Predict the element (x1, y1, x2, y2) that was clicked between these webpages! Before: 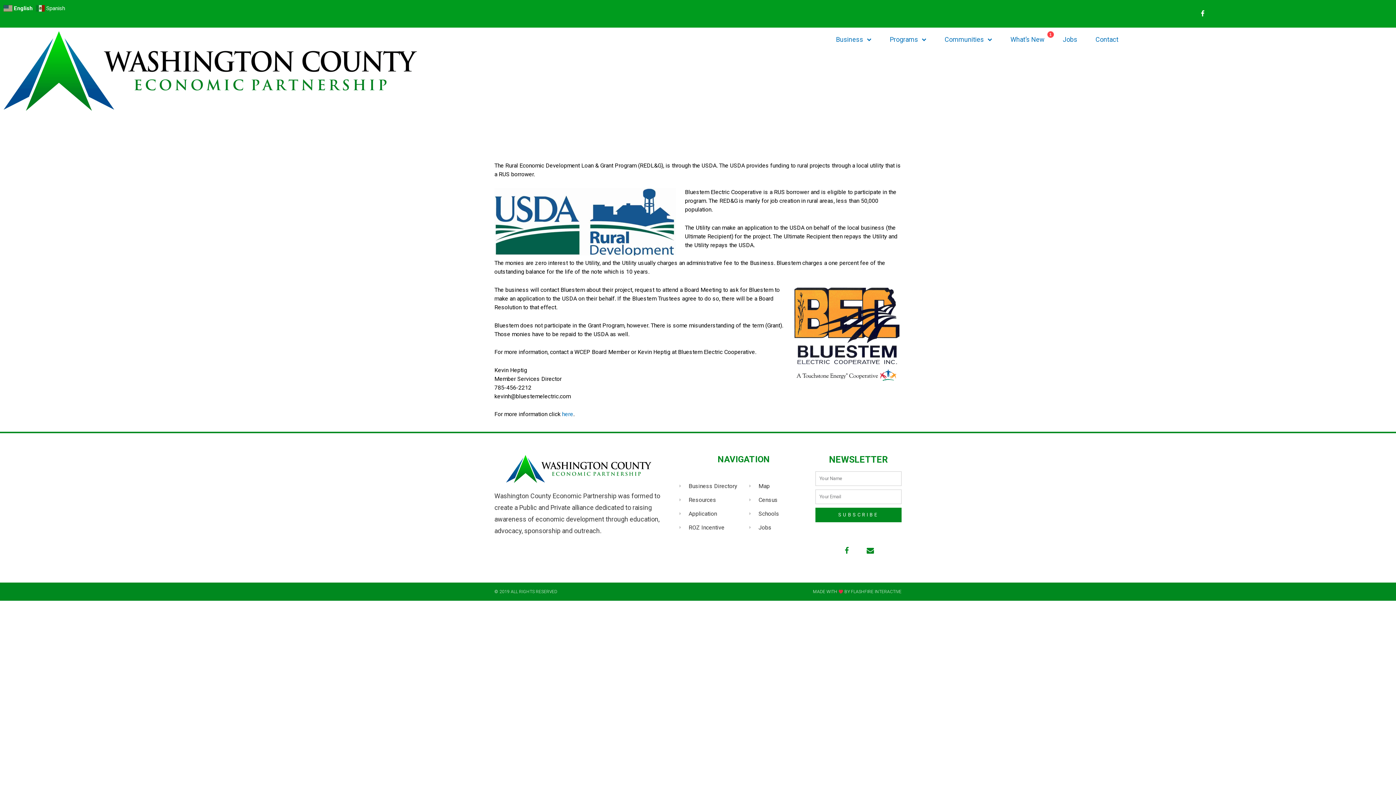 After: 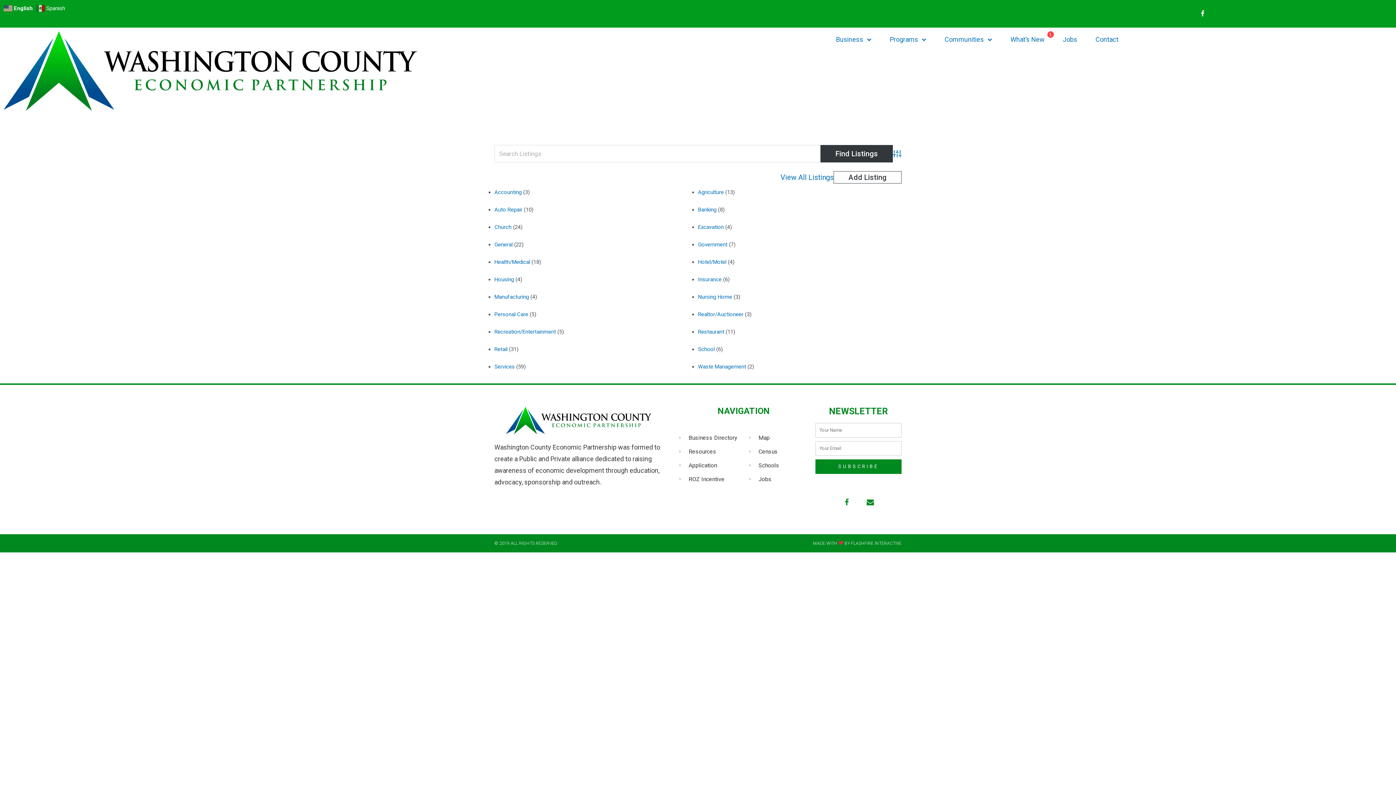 Action: label: Business Directory bbox: (679, 482, 737, 490)